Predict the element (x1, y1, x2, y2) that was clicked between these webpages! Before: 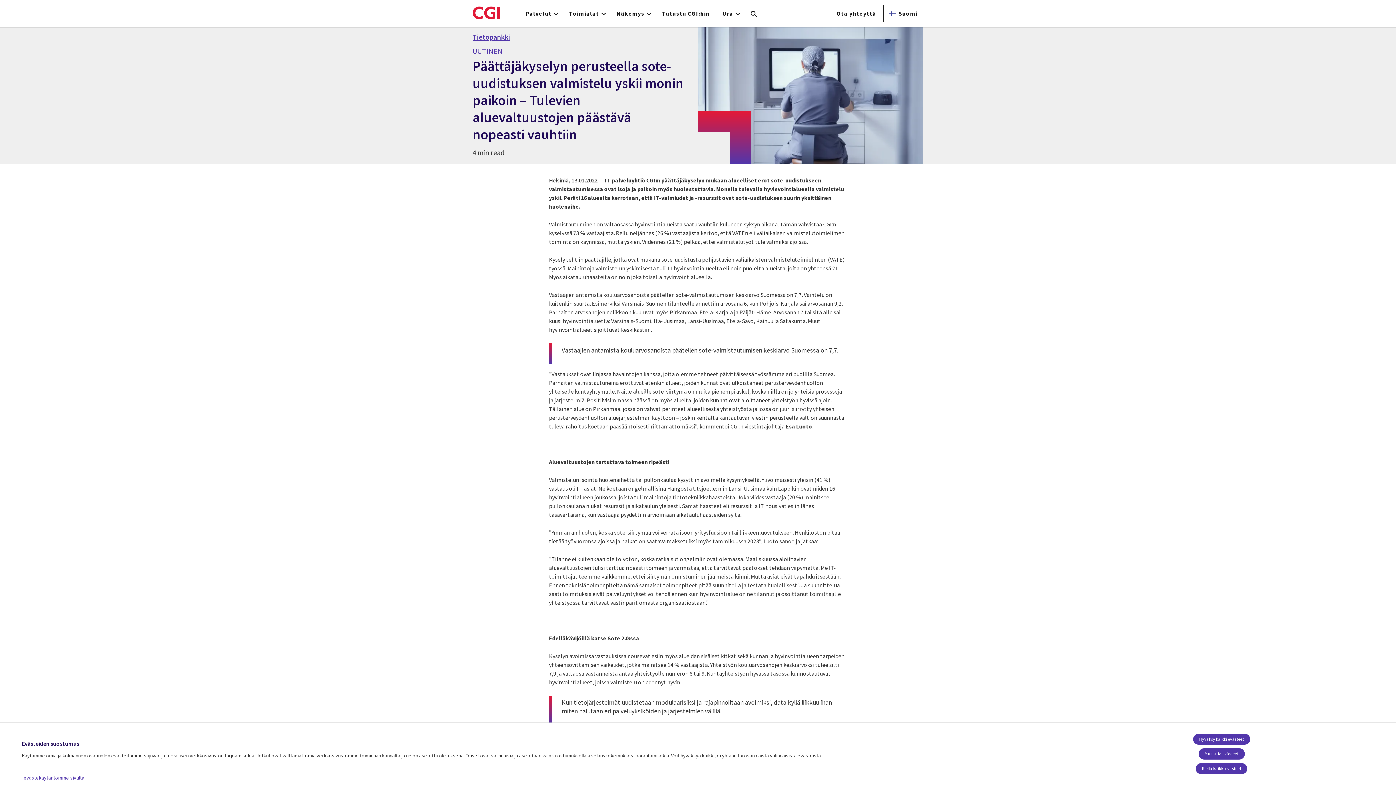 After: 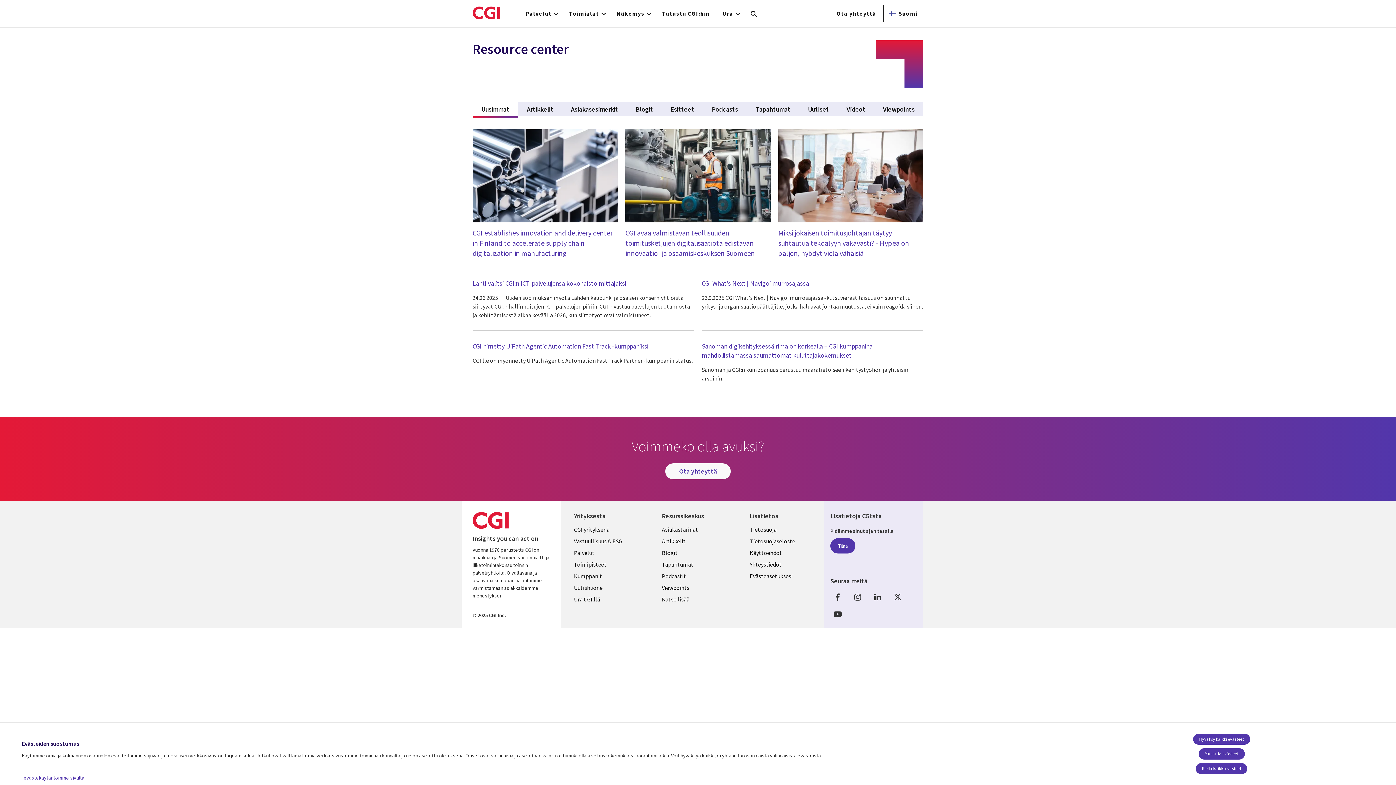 Action: label: Tietopankki bbox: (472, 32, 684, 41)